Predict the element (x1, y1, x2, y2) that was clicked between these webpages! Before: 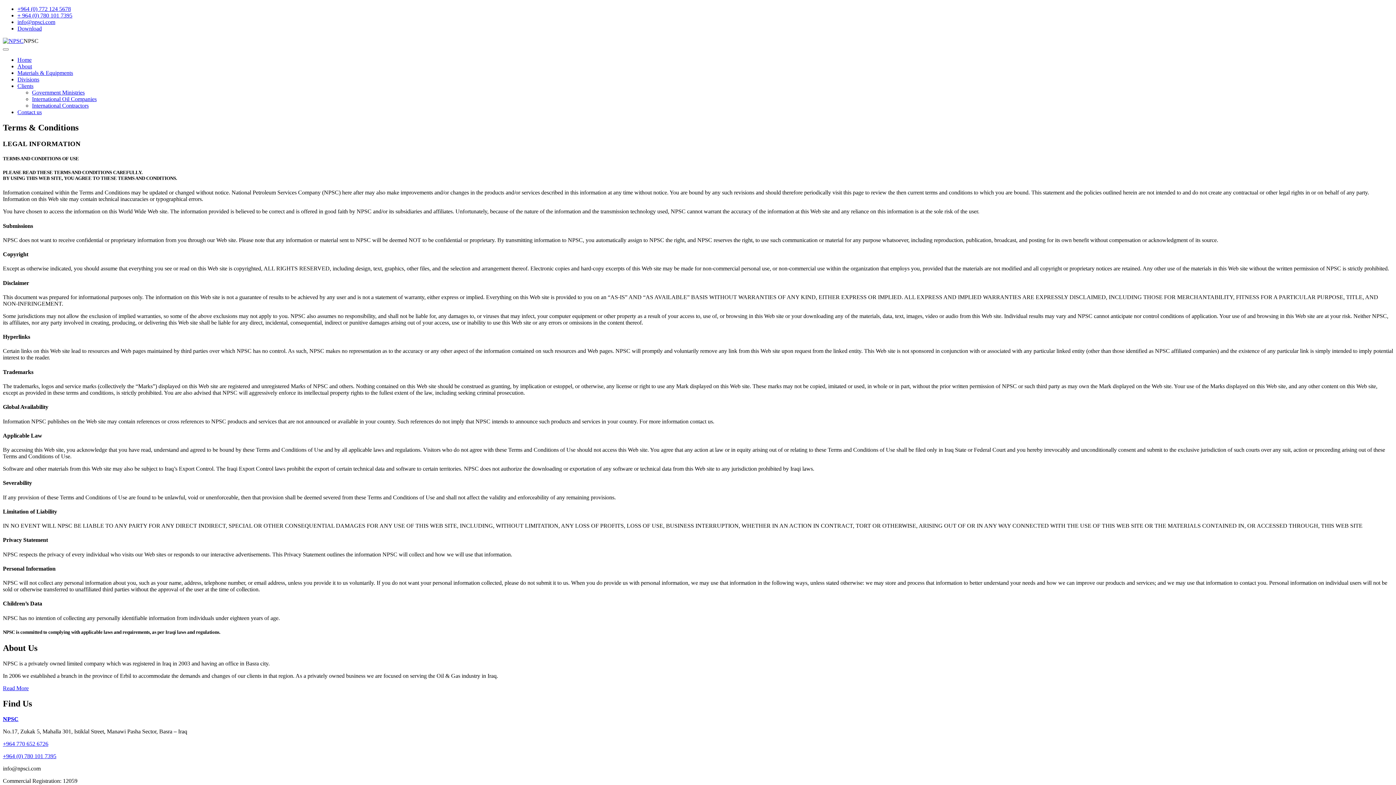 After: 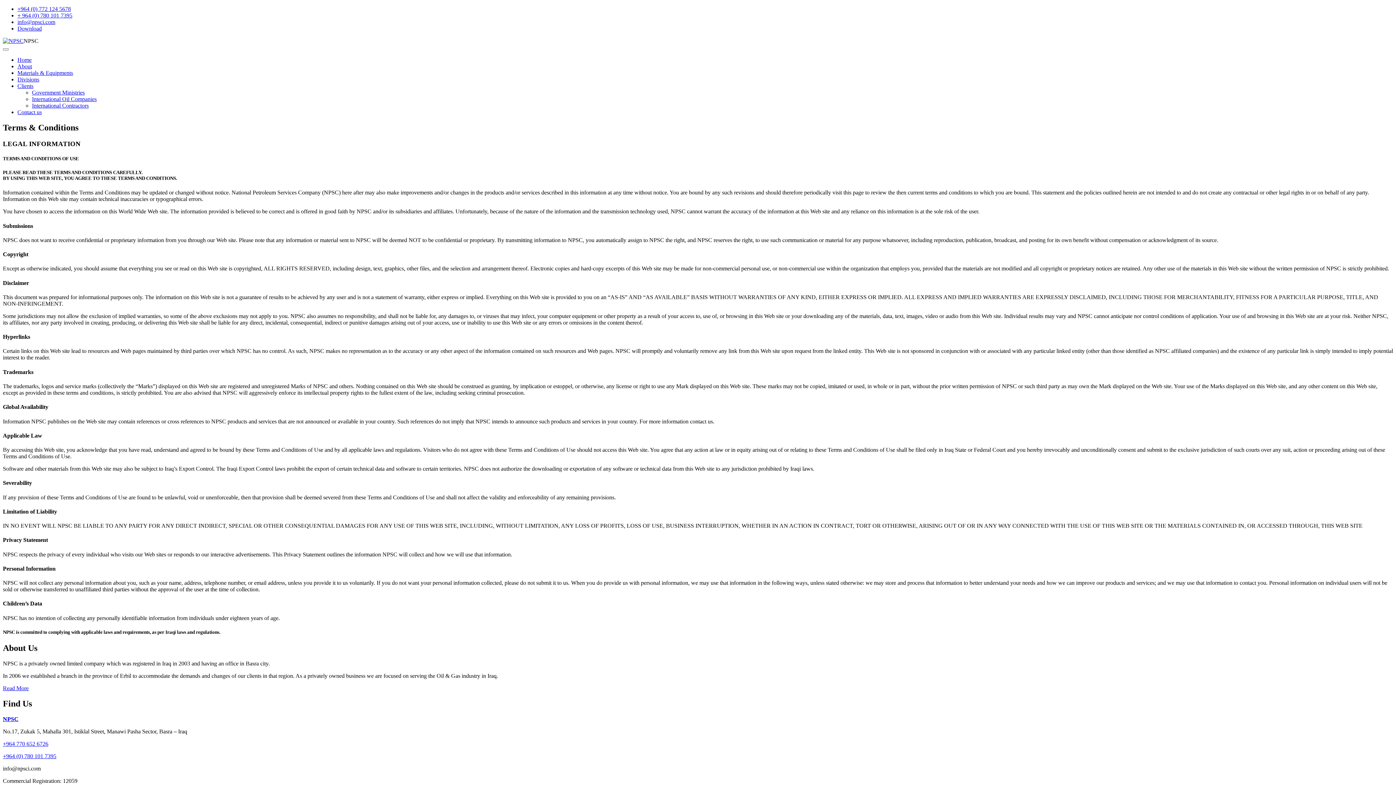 Action: label: +964 (0) 780 101 7395 bbox: (2, 753, 56, 759)